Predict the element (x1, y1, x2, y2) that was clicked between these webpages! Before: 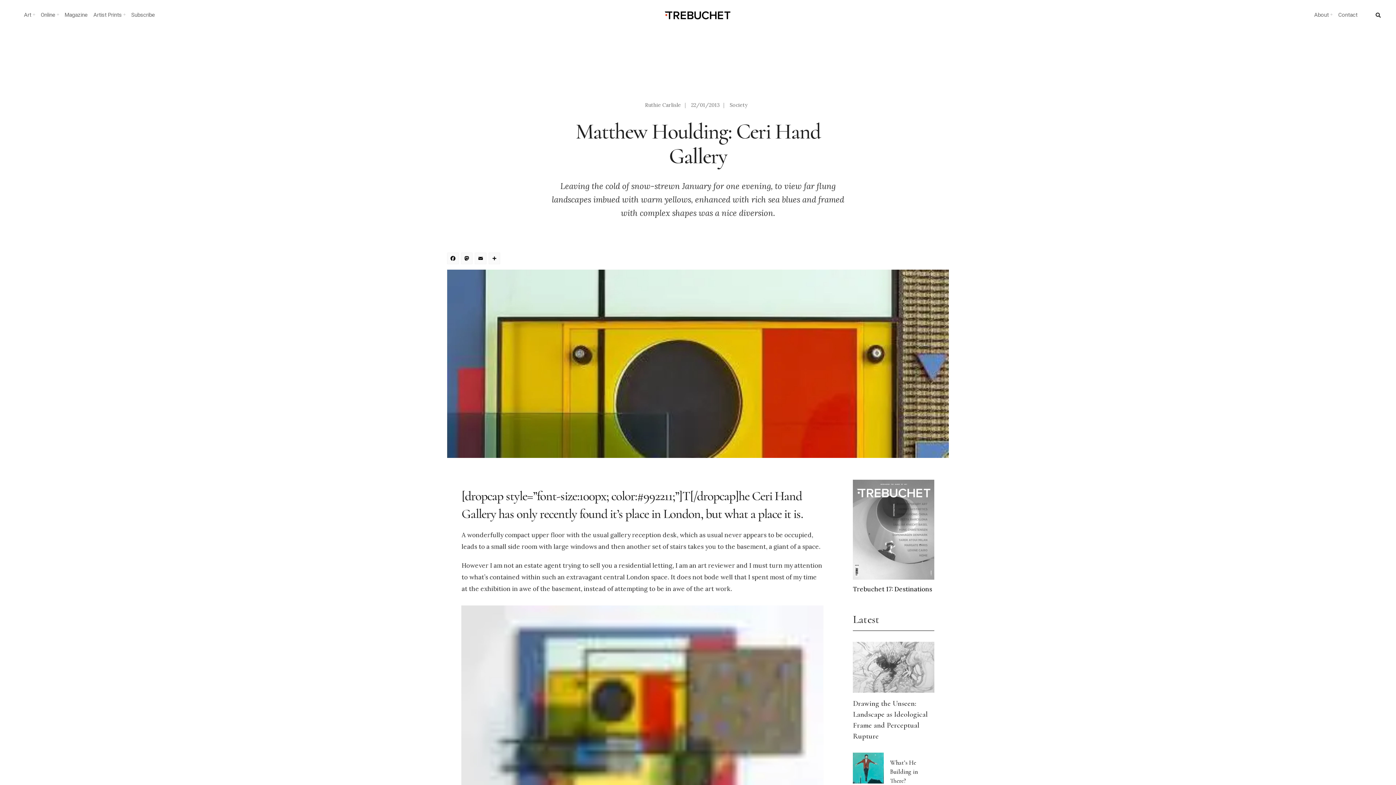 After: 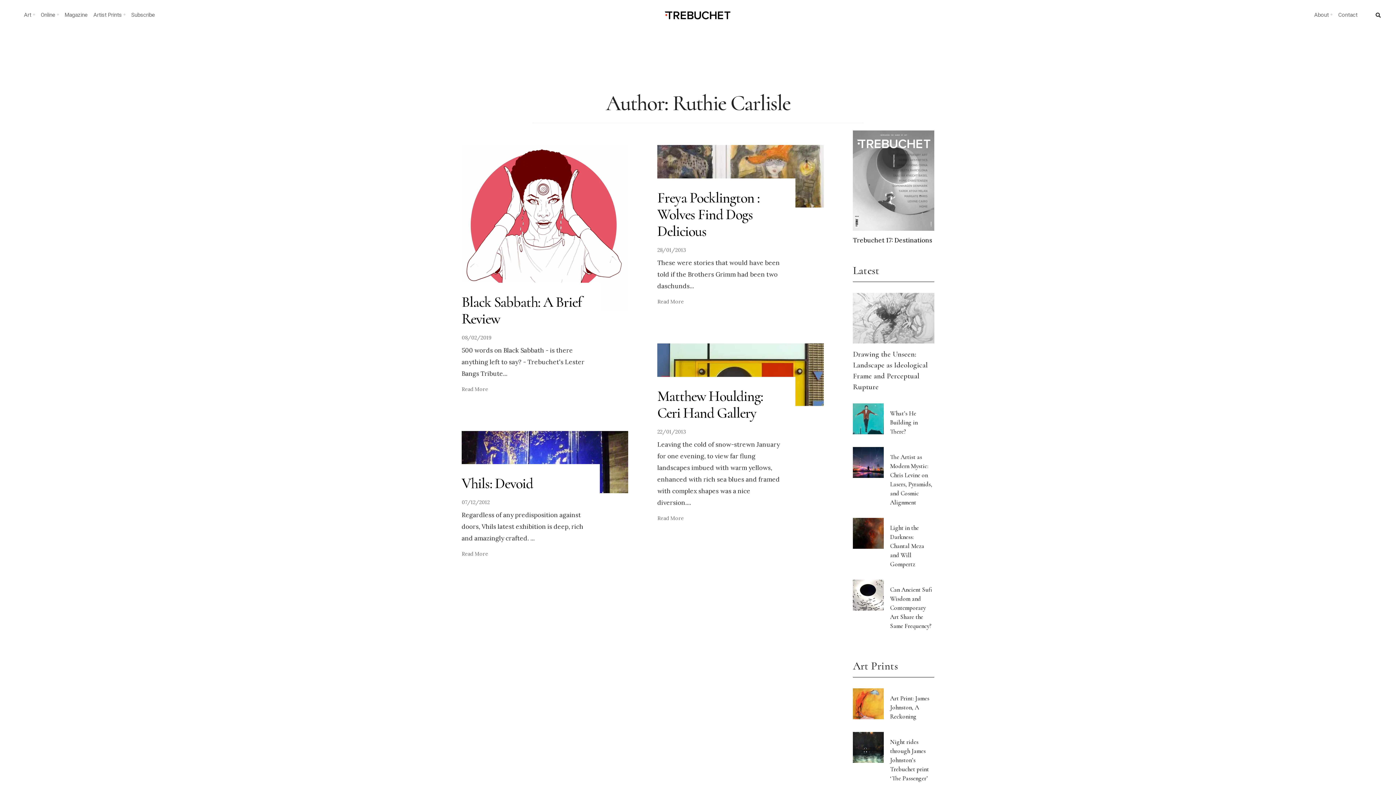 Action: label: Ruthie Carlisle bbox: (645, 101, 681, 108)